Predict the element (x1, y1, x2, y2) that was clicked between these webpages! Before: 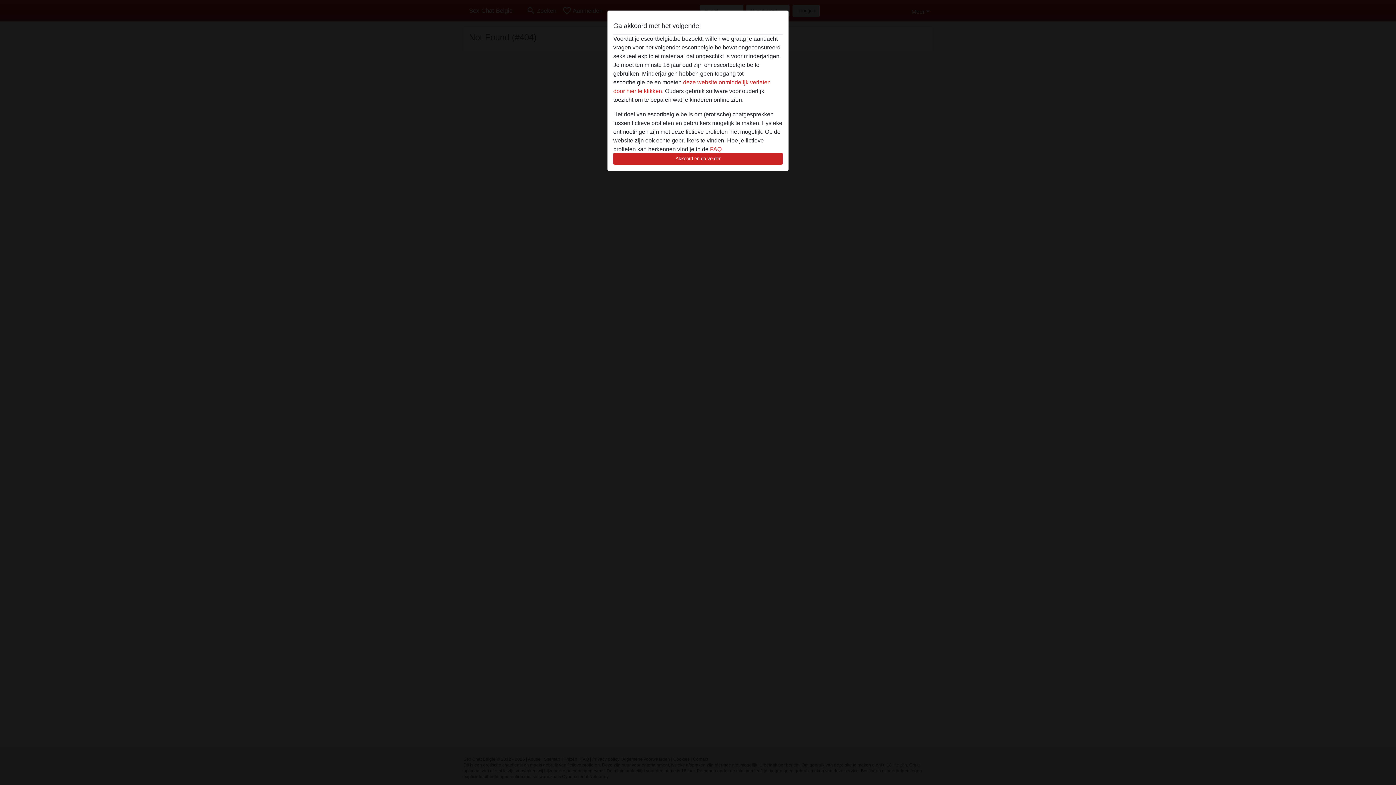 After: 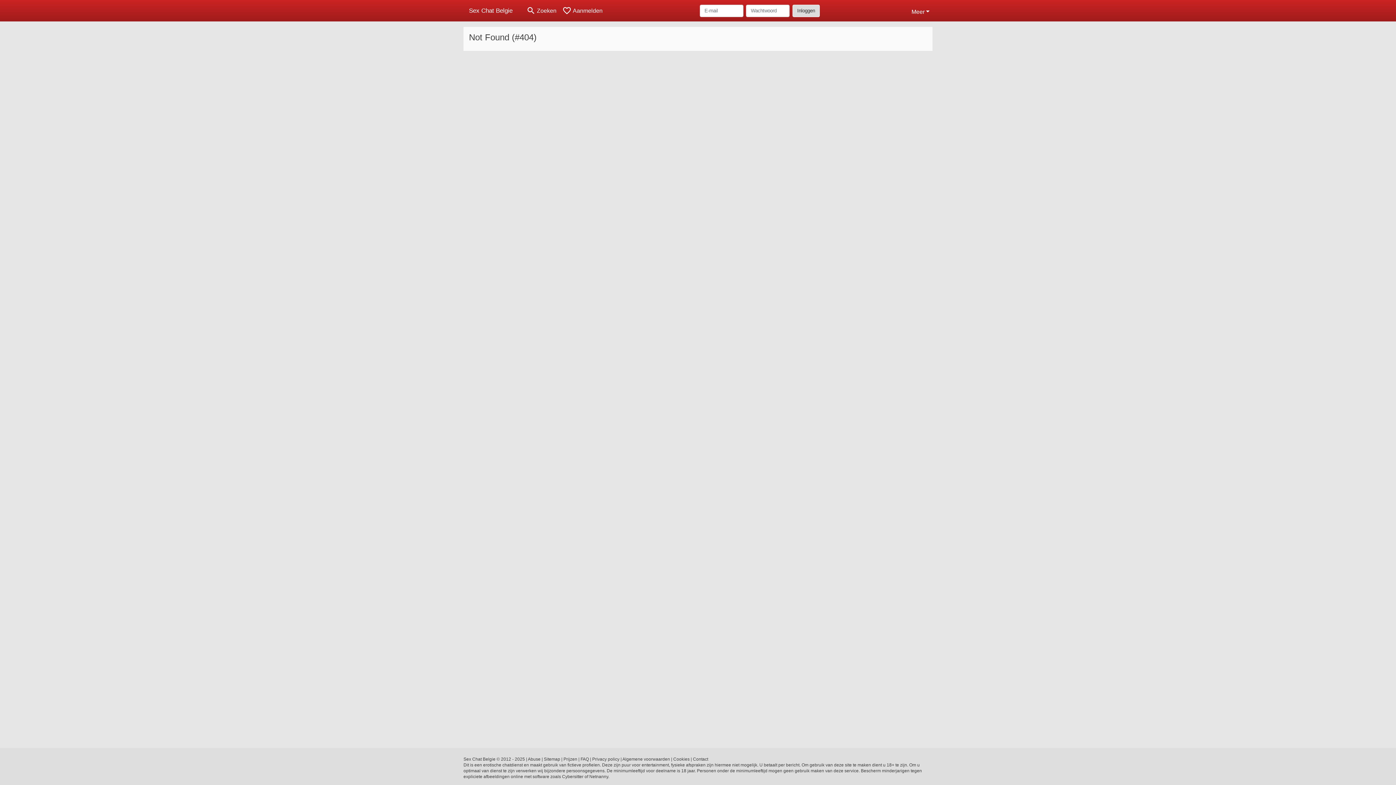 Action: label: Akkoord en ga verder bbox: (613, 152, 782, 165)